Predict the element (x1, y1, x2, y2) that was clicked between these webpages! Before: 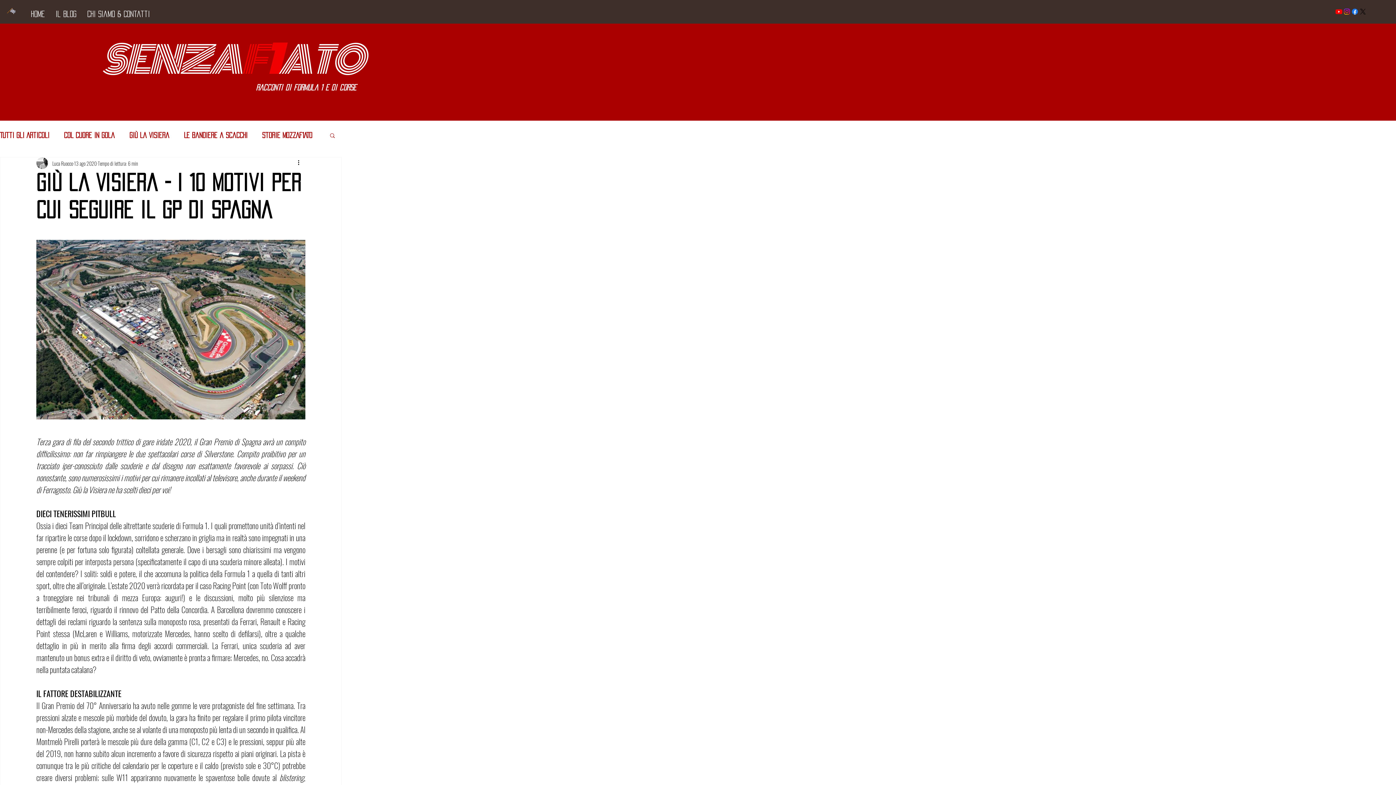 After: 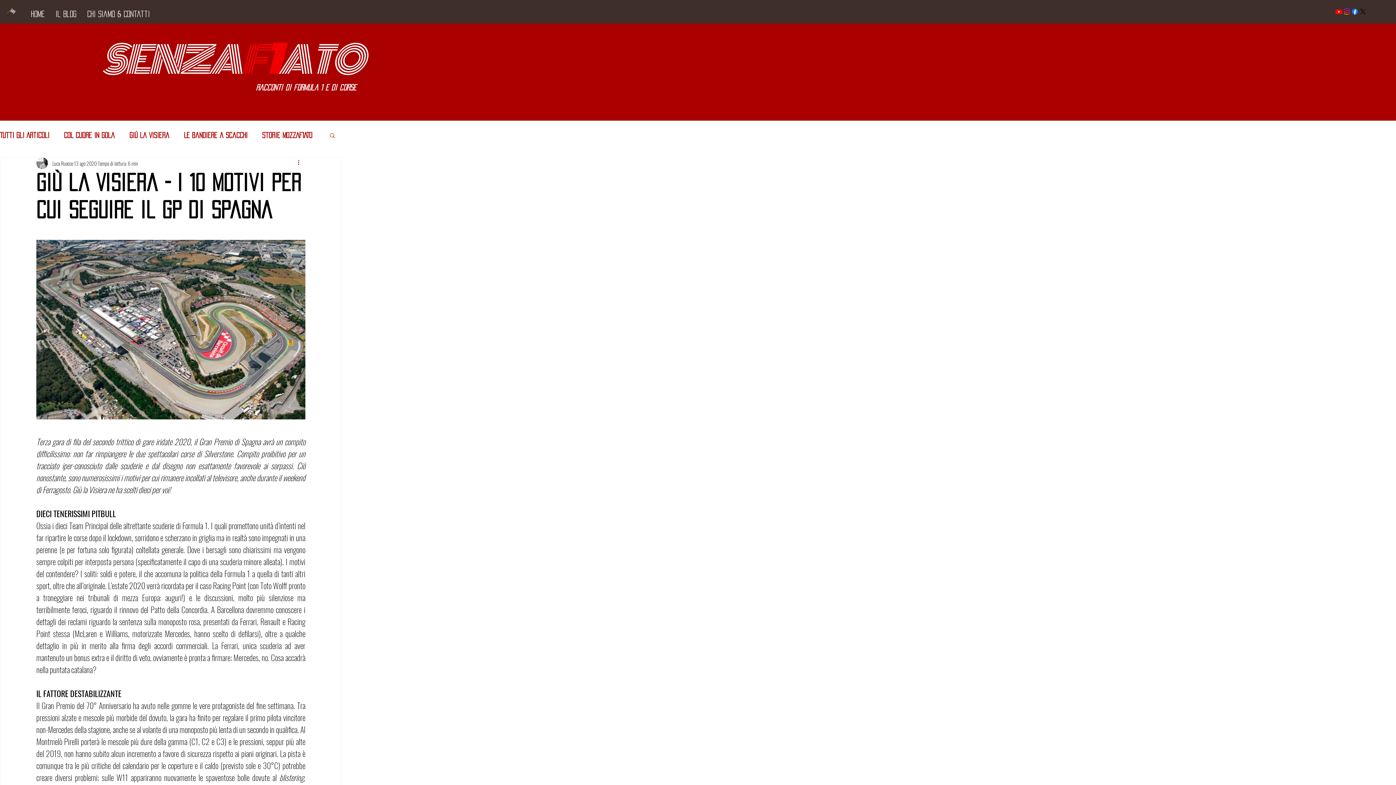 Action: bbox: (296, 158, 305, 167) label: Altre azioni